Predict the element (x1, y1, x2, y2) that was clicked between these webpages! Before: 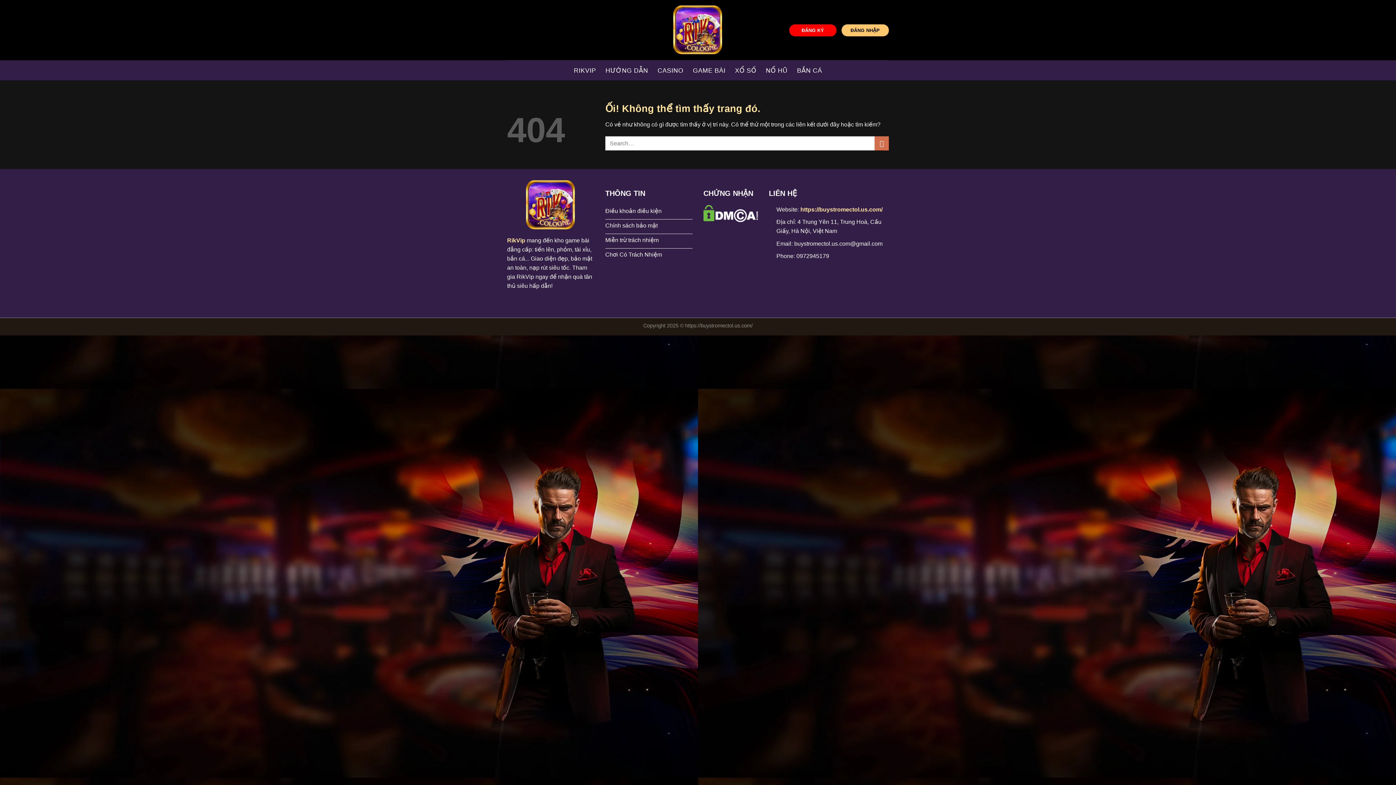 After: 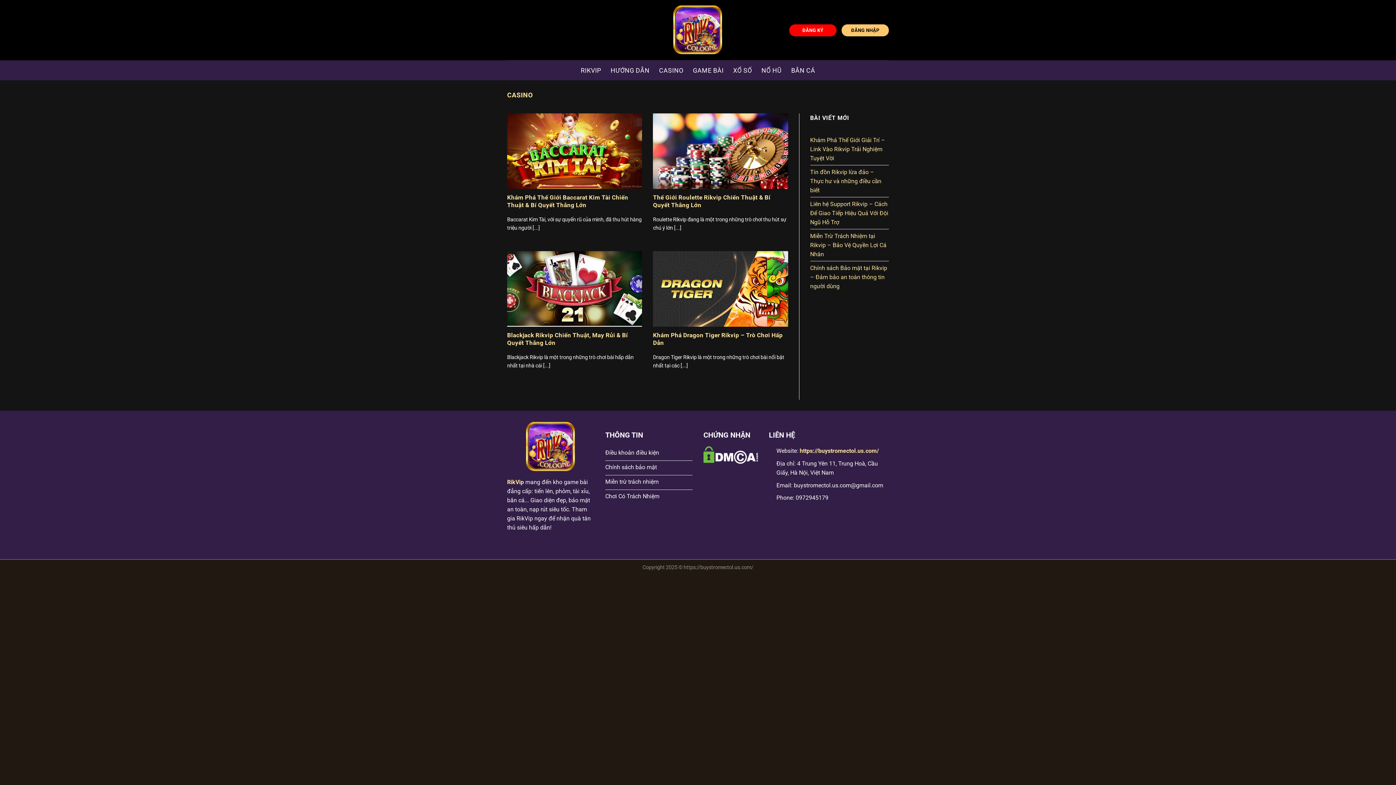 Action: bbox: (657, 63, 683, 76) label: CASINO